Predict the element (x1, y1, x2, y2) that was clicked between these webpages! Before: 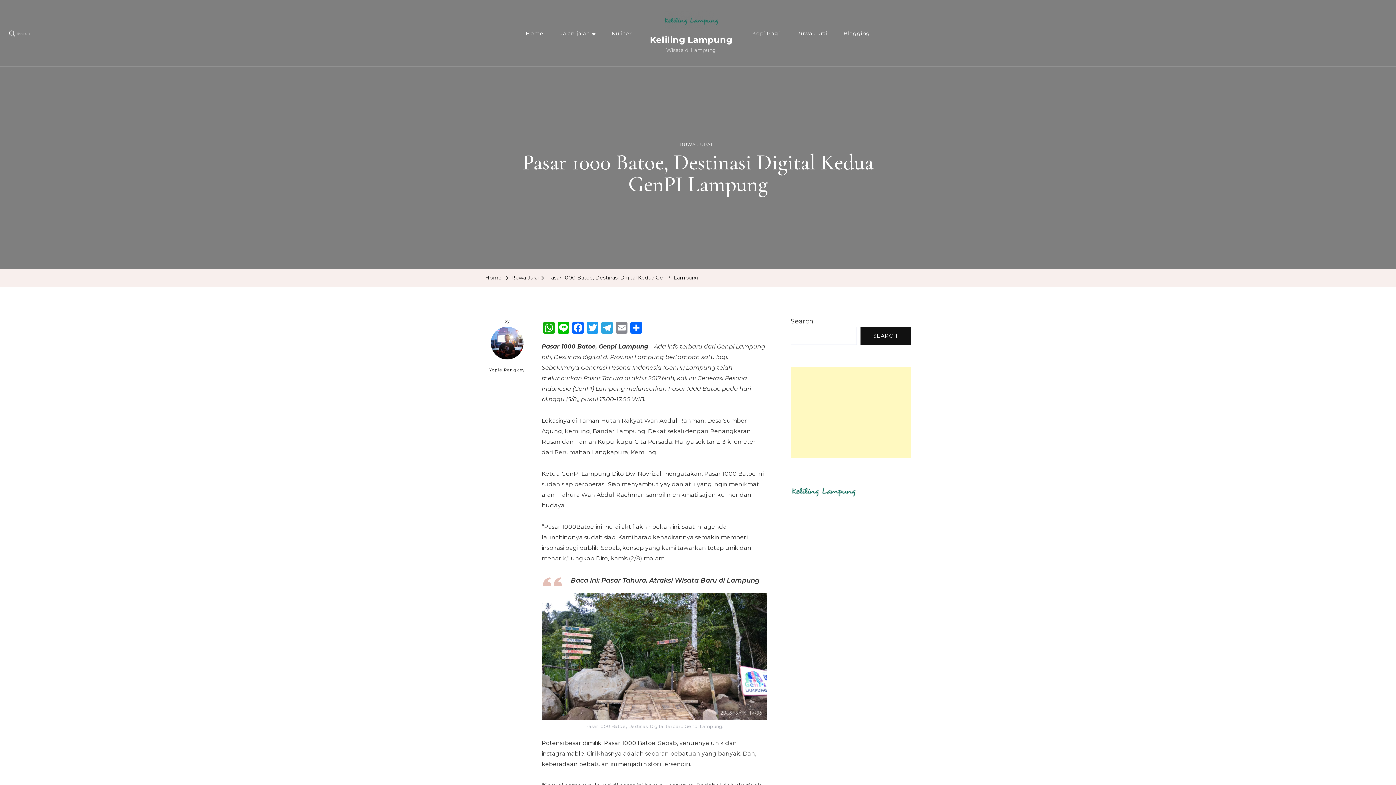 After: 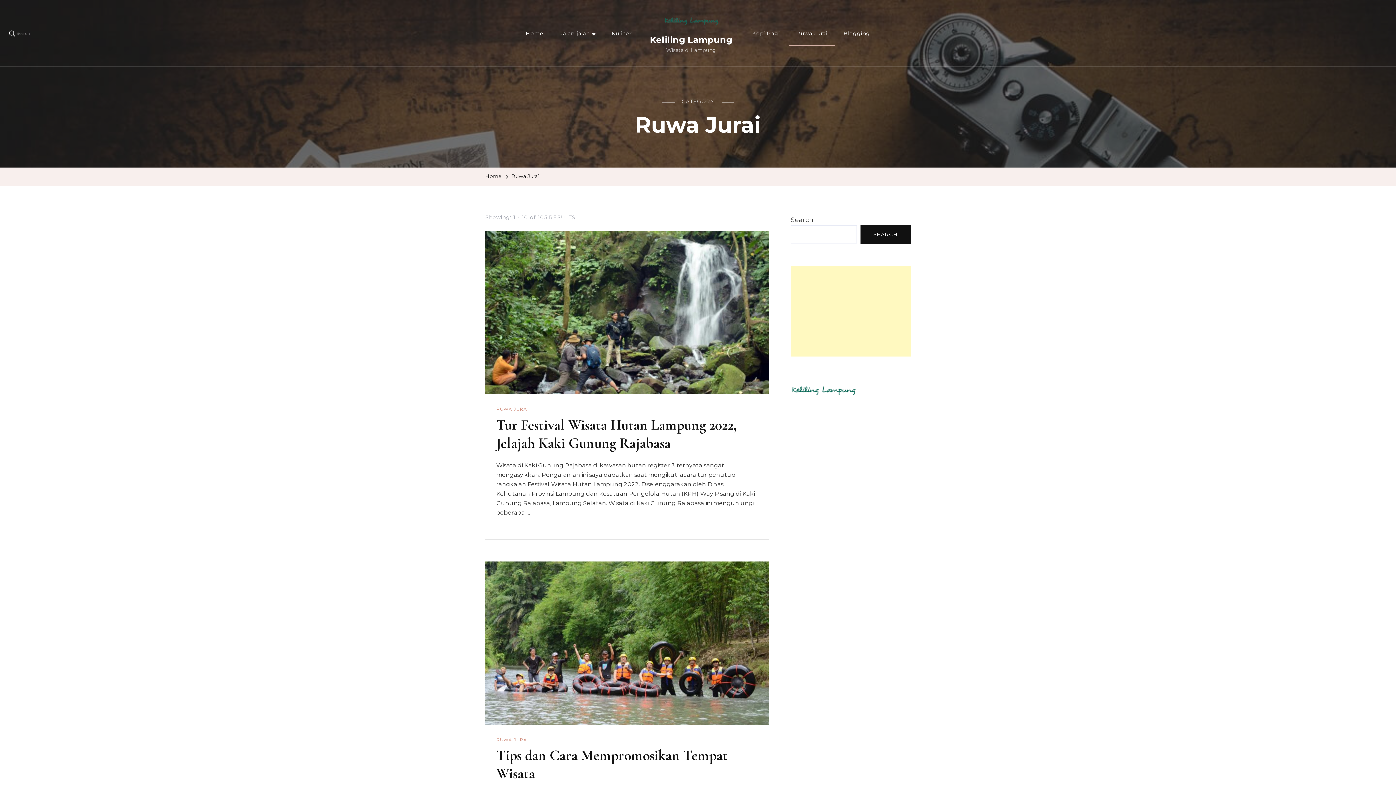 Action: bbox: (789, 21, 834, 46) label: Ruwa Jurai